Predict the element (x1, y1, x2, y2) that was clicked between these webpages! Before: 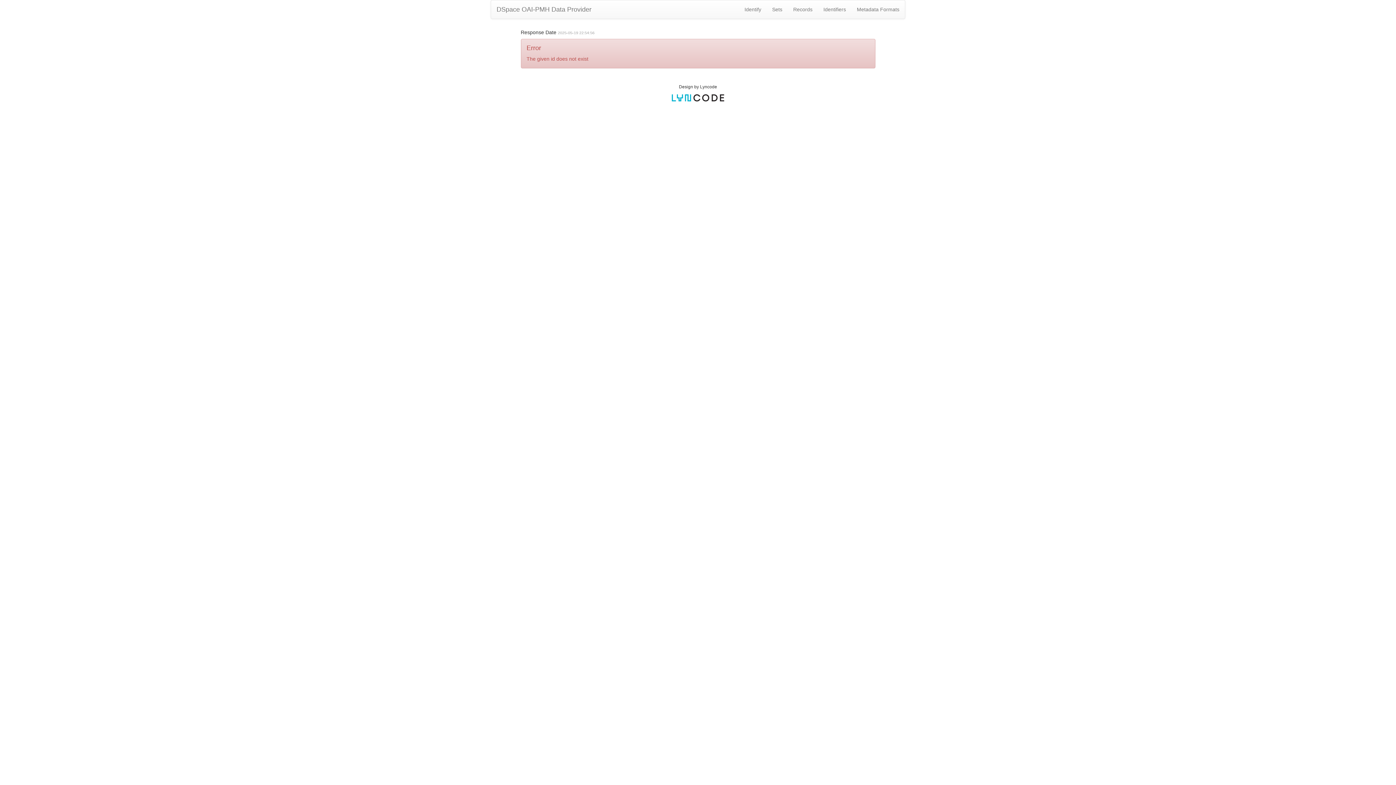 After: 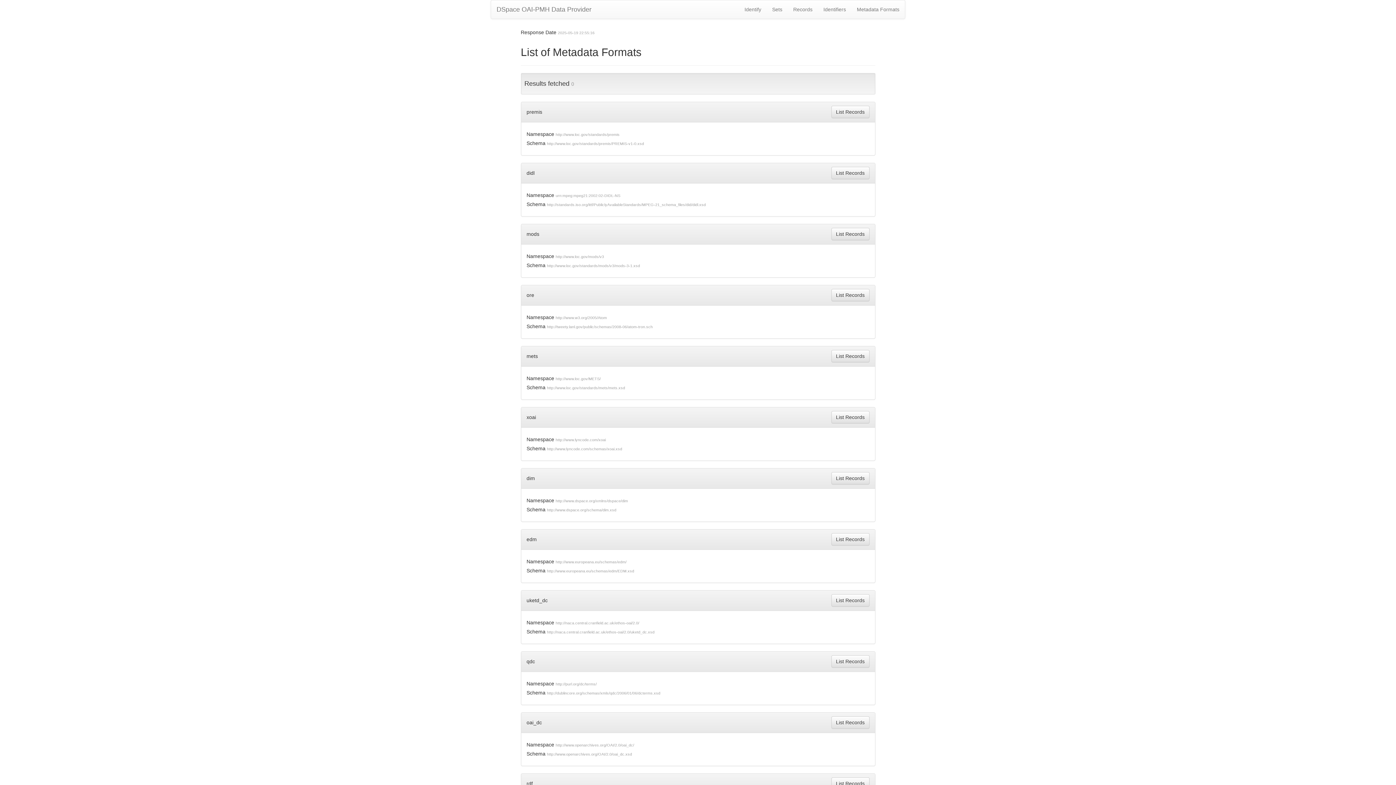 Action: bbox: (851, 0, 905, 18) label: Metadata Formats